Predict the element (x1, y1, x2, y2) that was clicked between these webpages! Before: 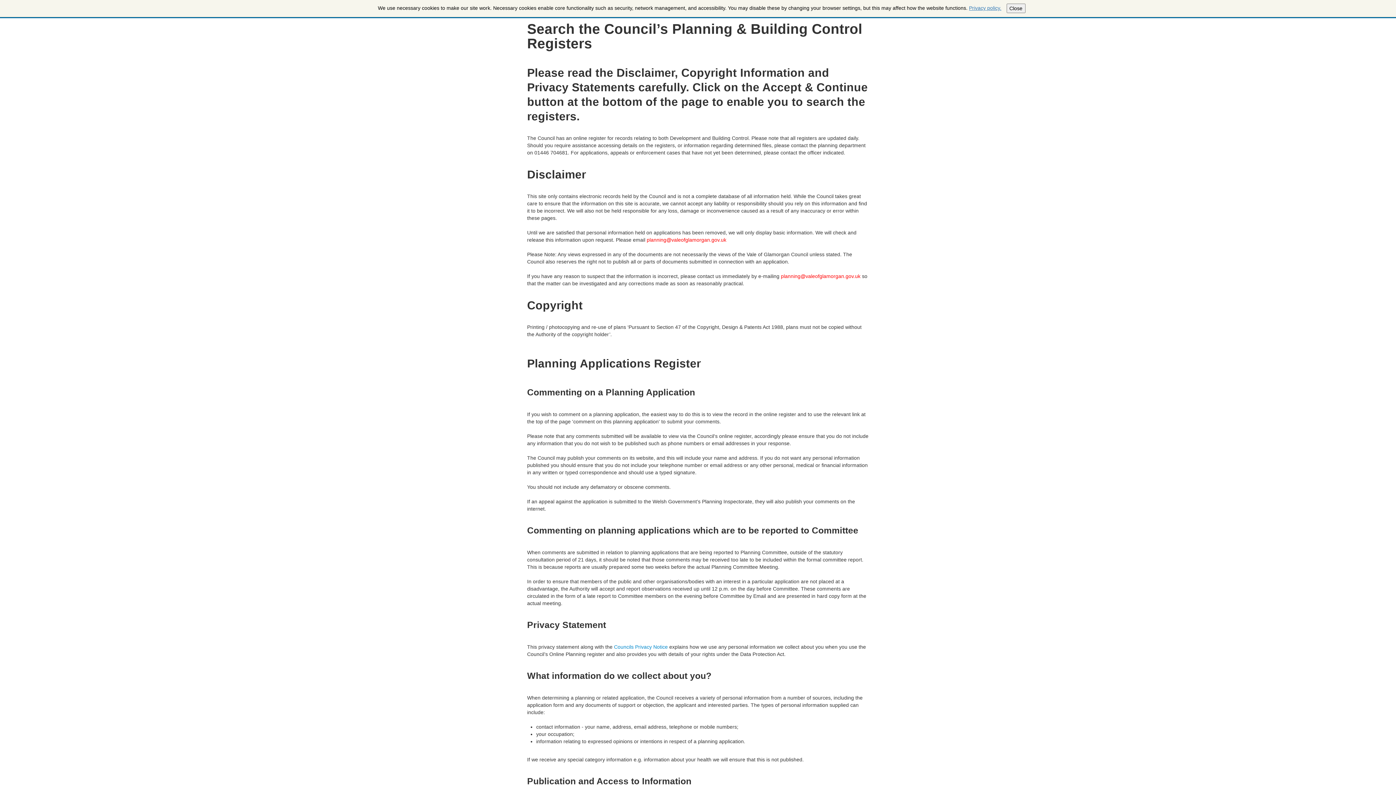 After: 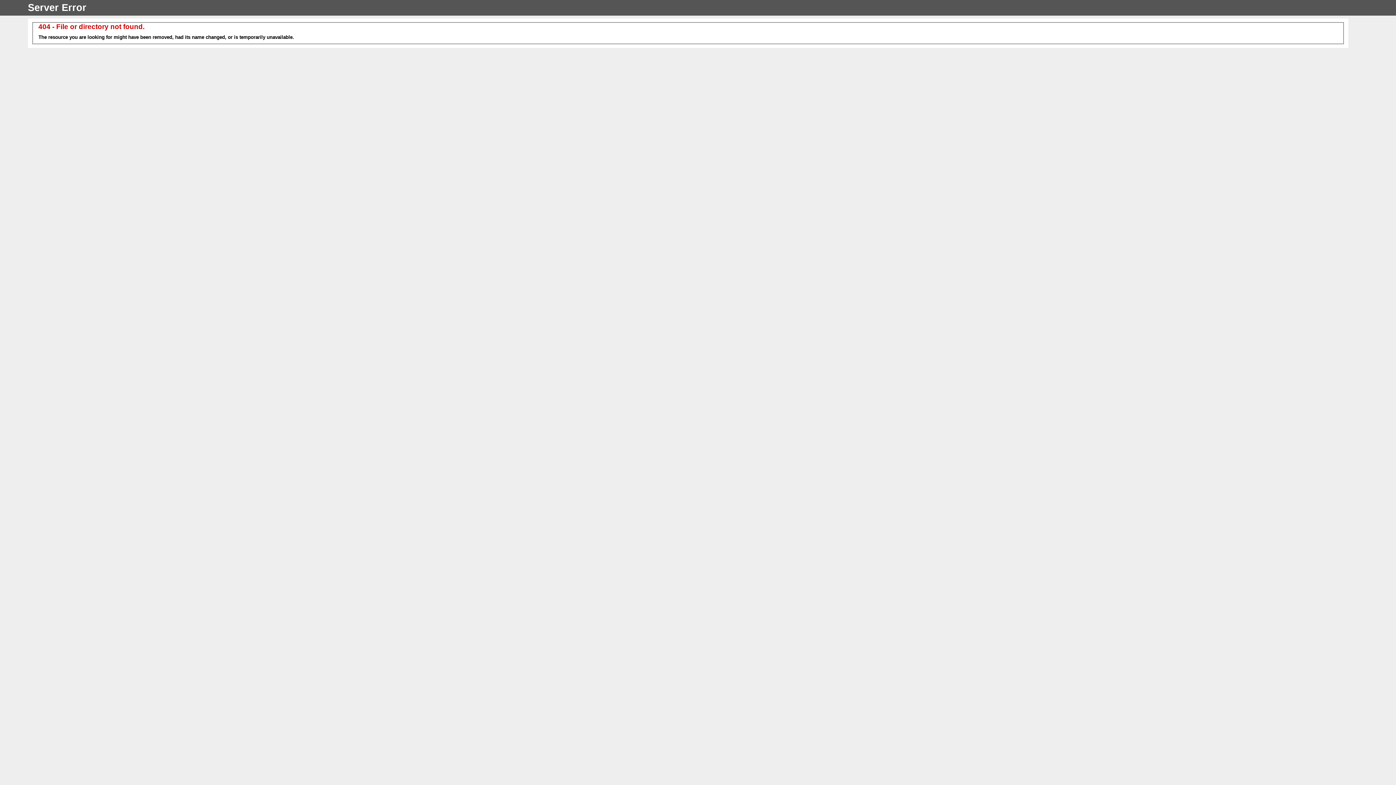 Action: label: planning@valeofglamorgan.gov.uk bbox: (781, 273, 860, 279)